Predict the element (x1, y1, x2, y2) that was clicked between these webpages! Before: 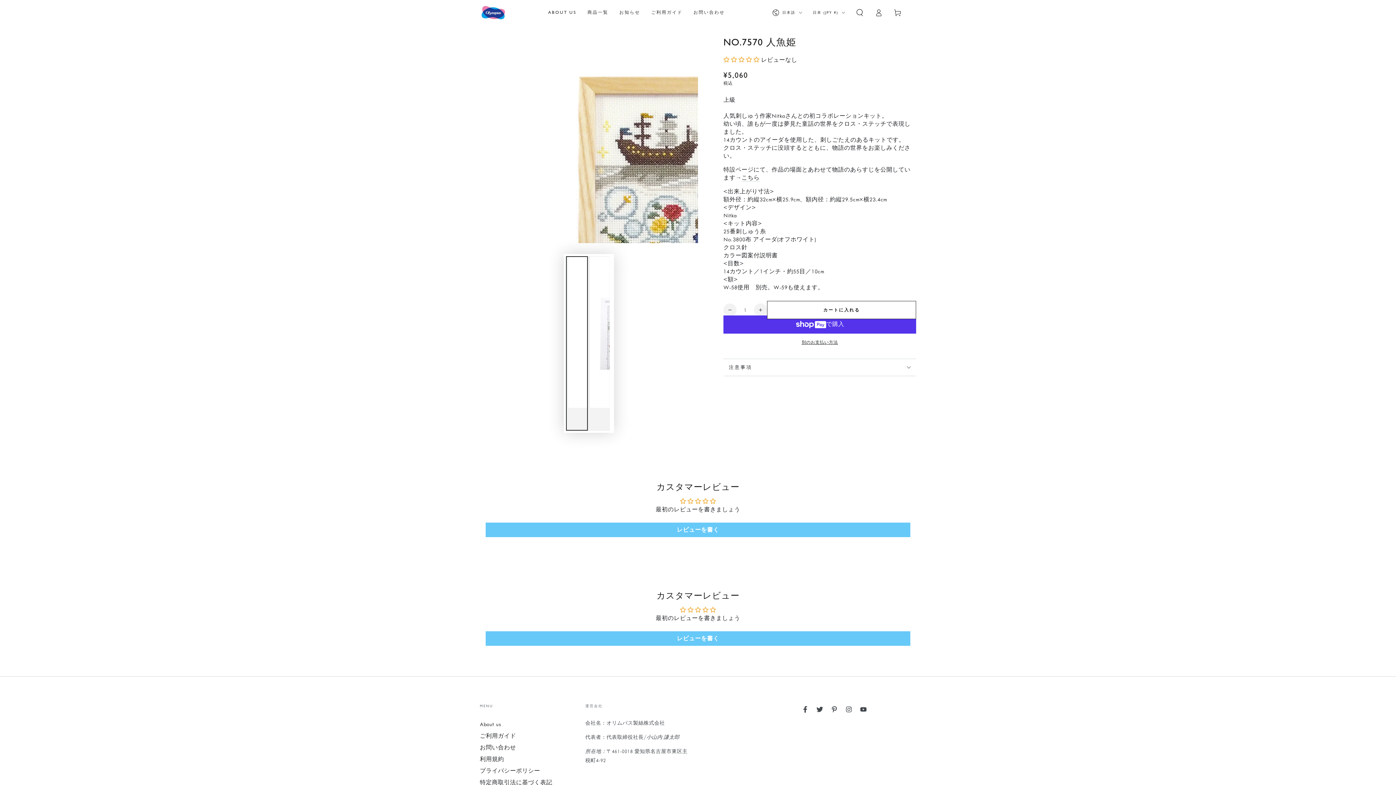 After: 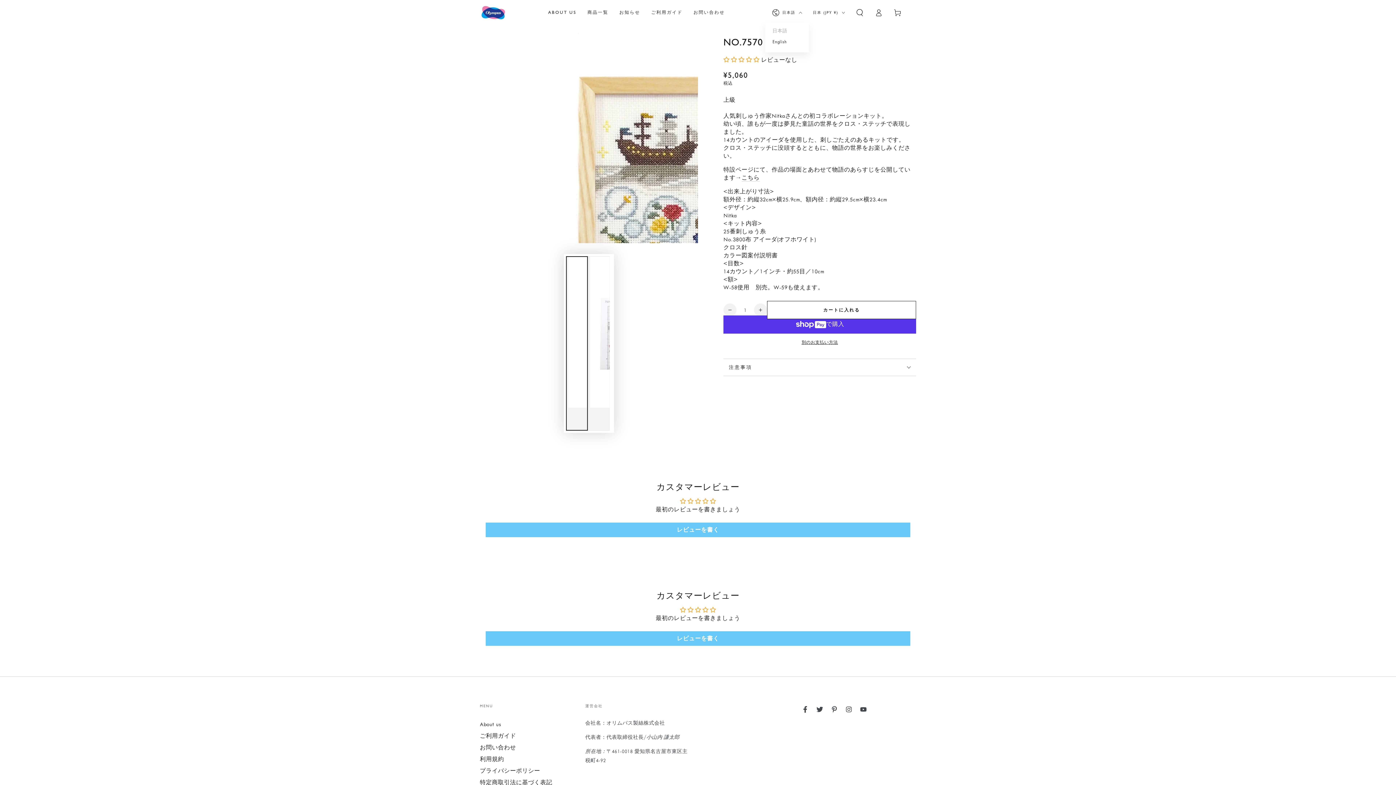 Action: label: 日本語 bbox: (772, 4, 802, 20)